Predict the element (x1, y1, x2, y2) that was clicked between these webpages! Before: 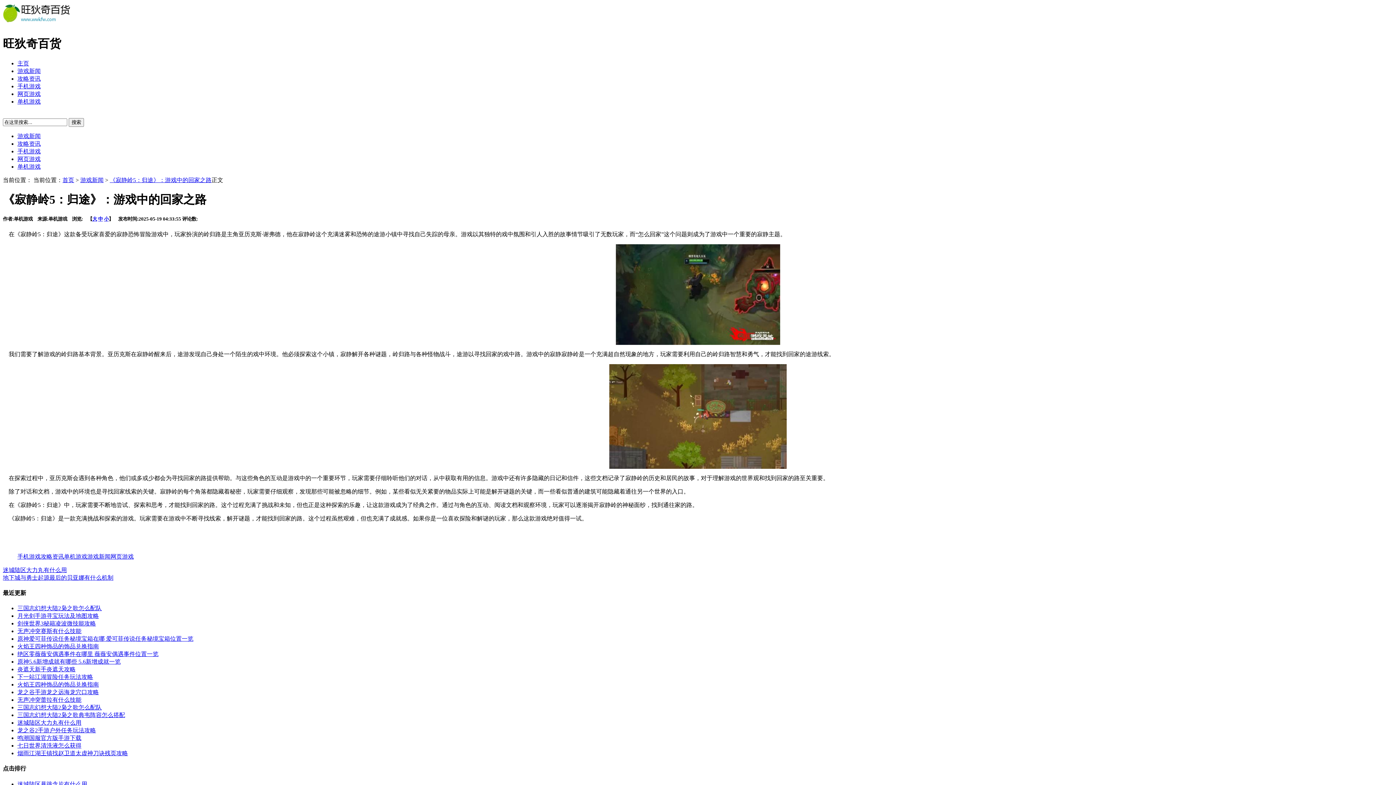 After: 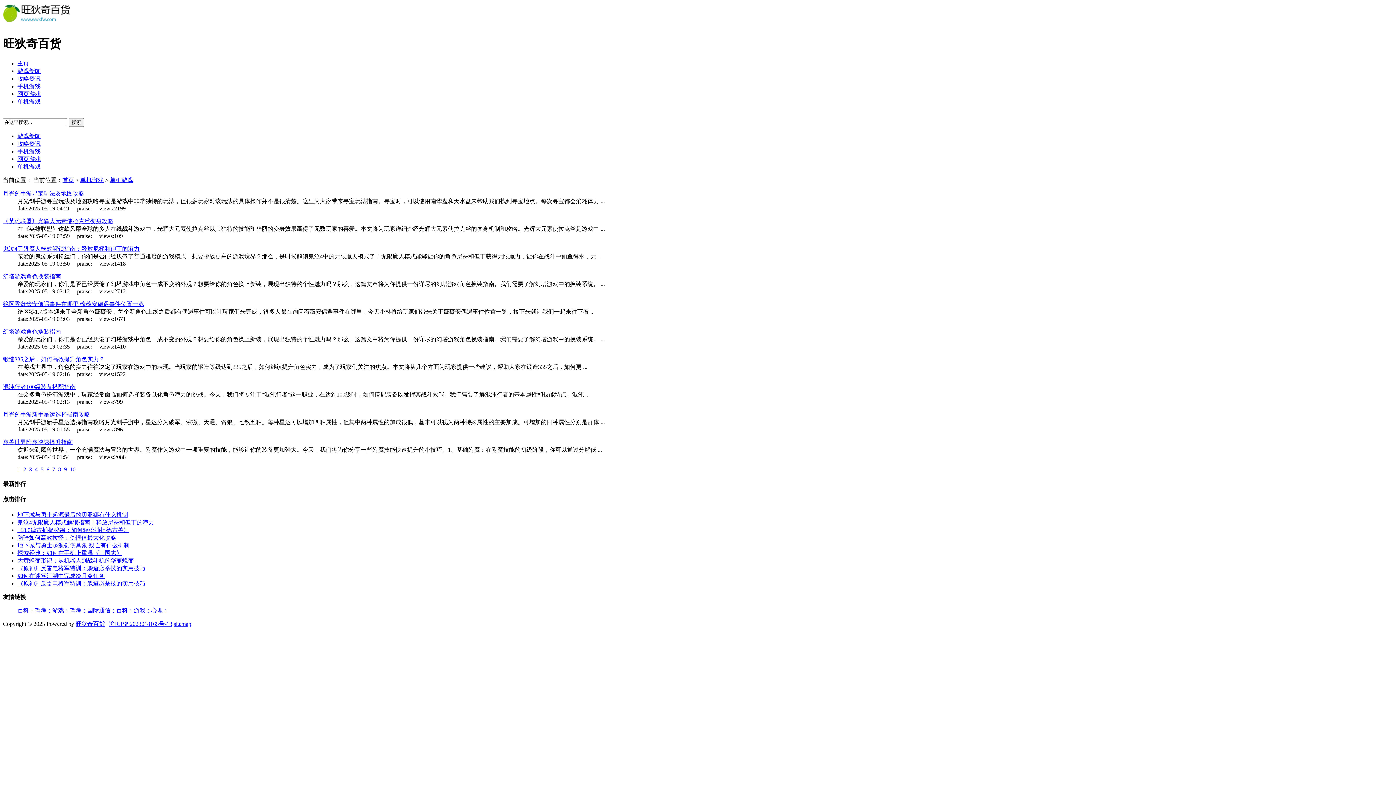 Action: bbox: (17, 98, 40, 104) label: 单机游戏